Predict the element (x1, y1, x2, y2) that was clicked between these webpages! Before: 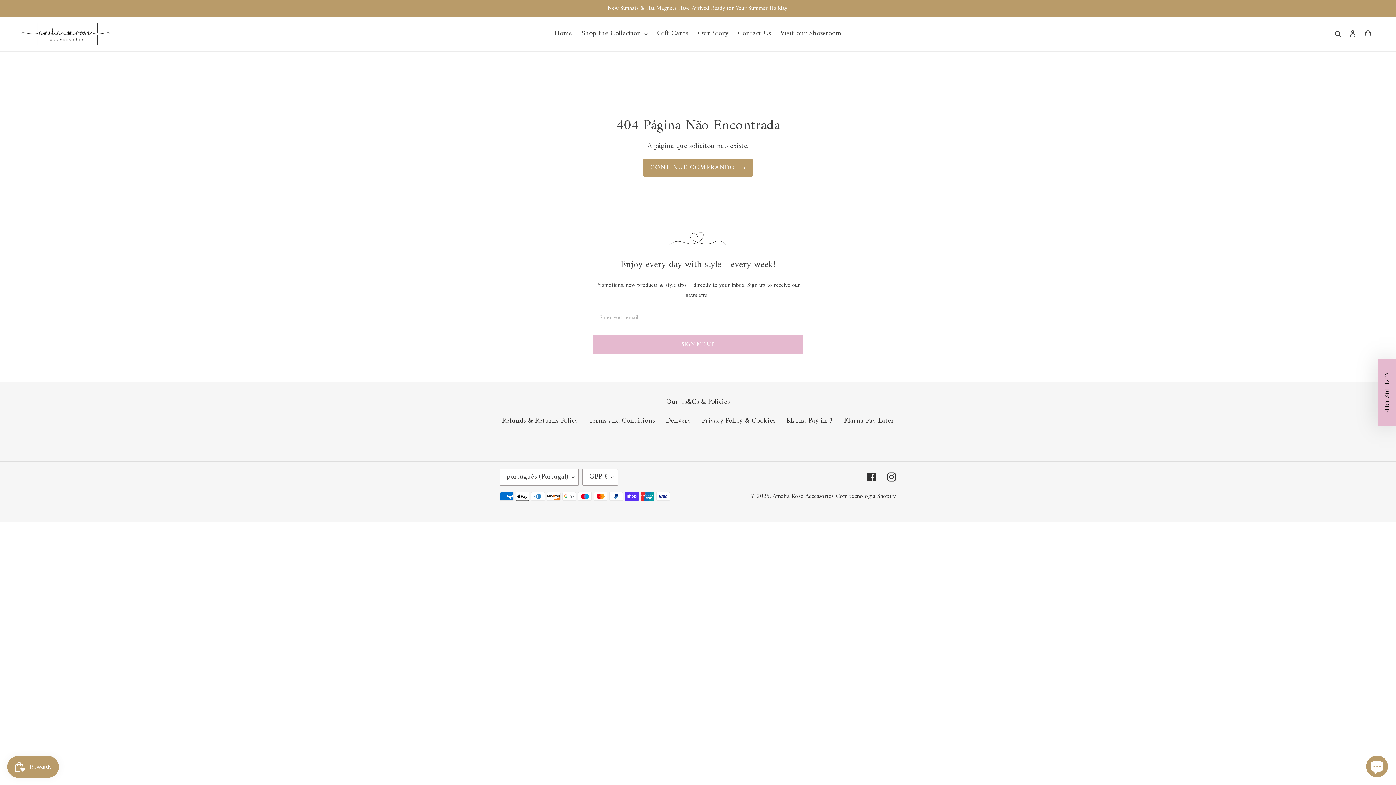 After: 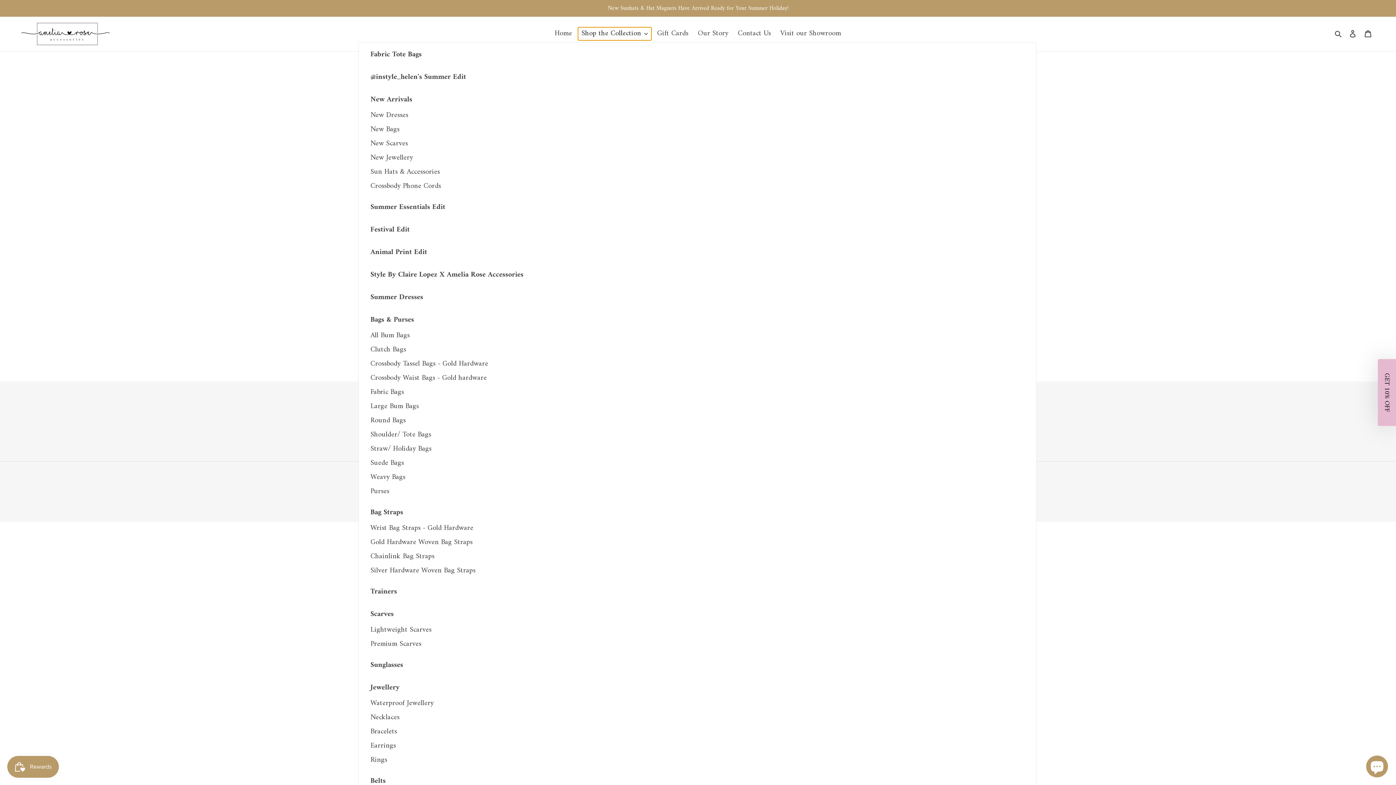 Action: label: Shop the Collection bbox: (578, 27, 651, 40)